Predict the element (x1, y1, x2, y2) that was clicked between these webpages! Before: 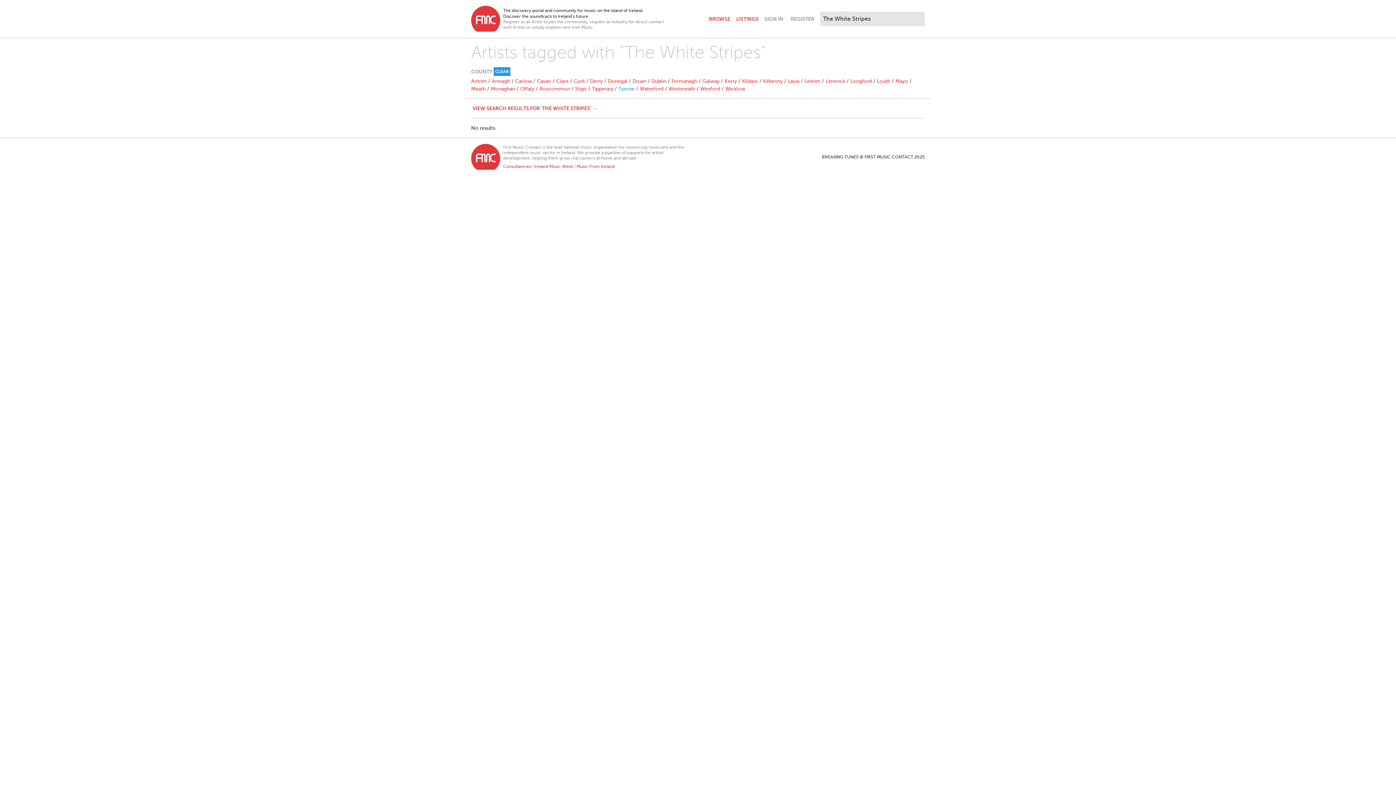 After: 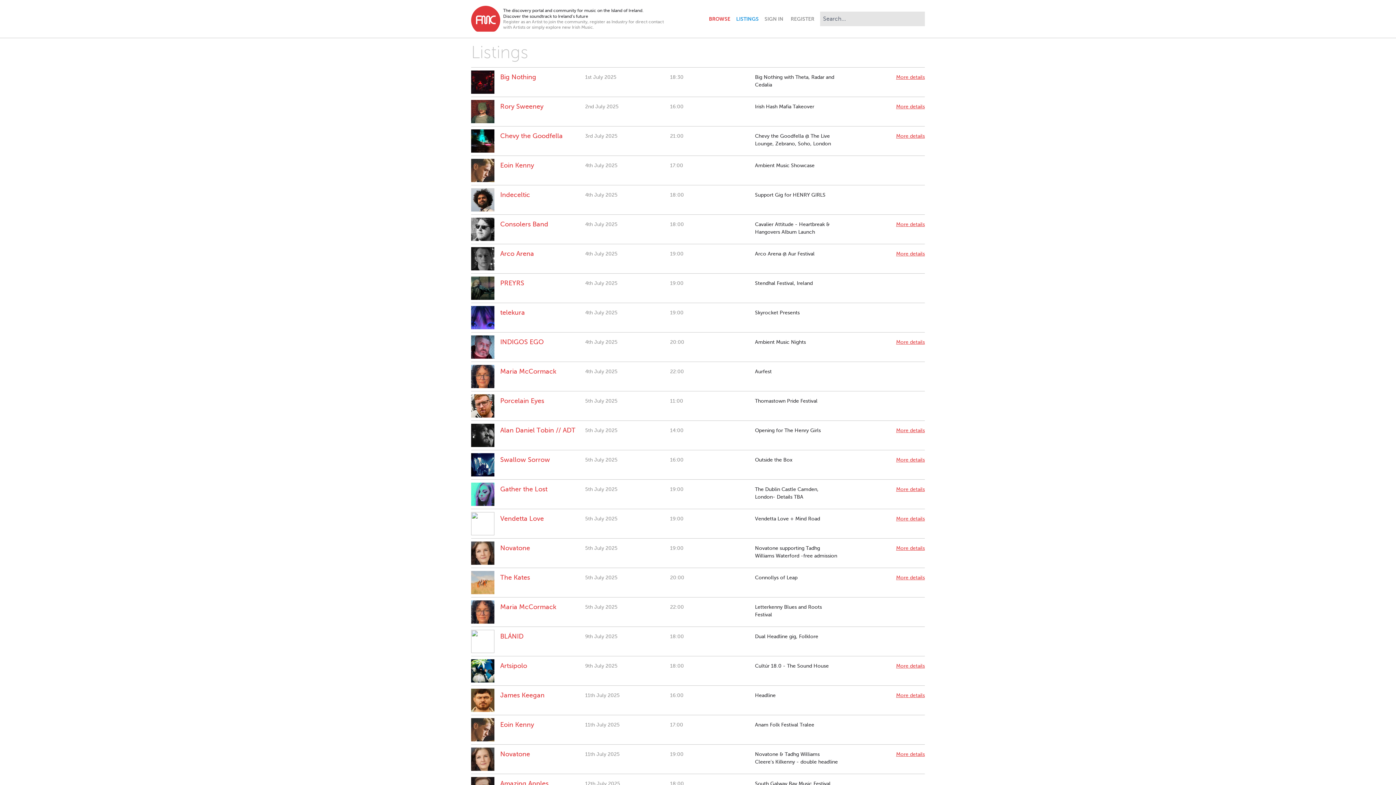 Action: label: LISTINGS bbox: (733, 9, 761, 28)